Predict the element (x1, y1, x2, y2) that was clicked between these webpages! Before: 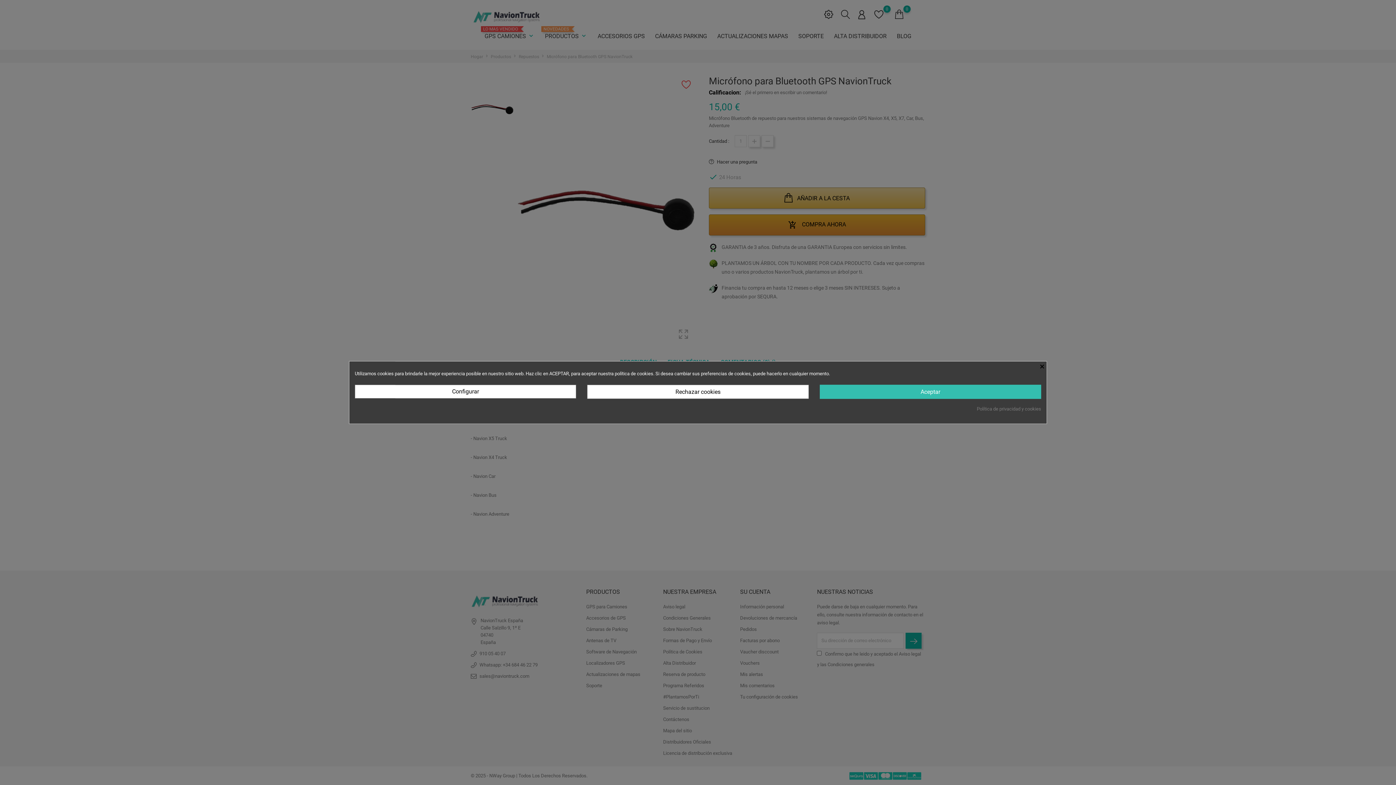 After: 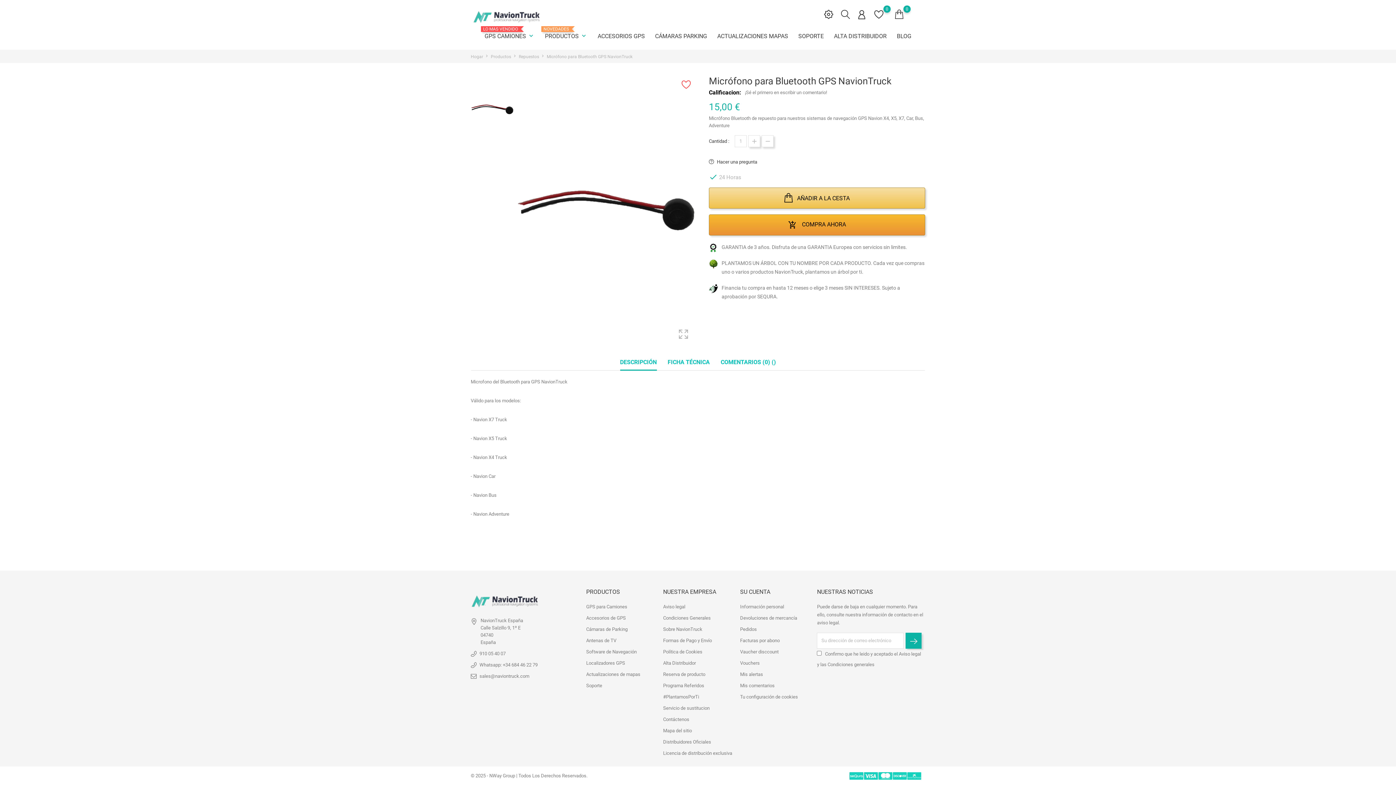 Action: label: Rechazar cookies bbox: (587, 384, 808, 399)